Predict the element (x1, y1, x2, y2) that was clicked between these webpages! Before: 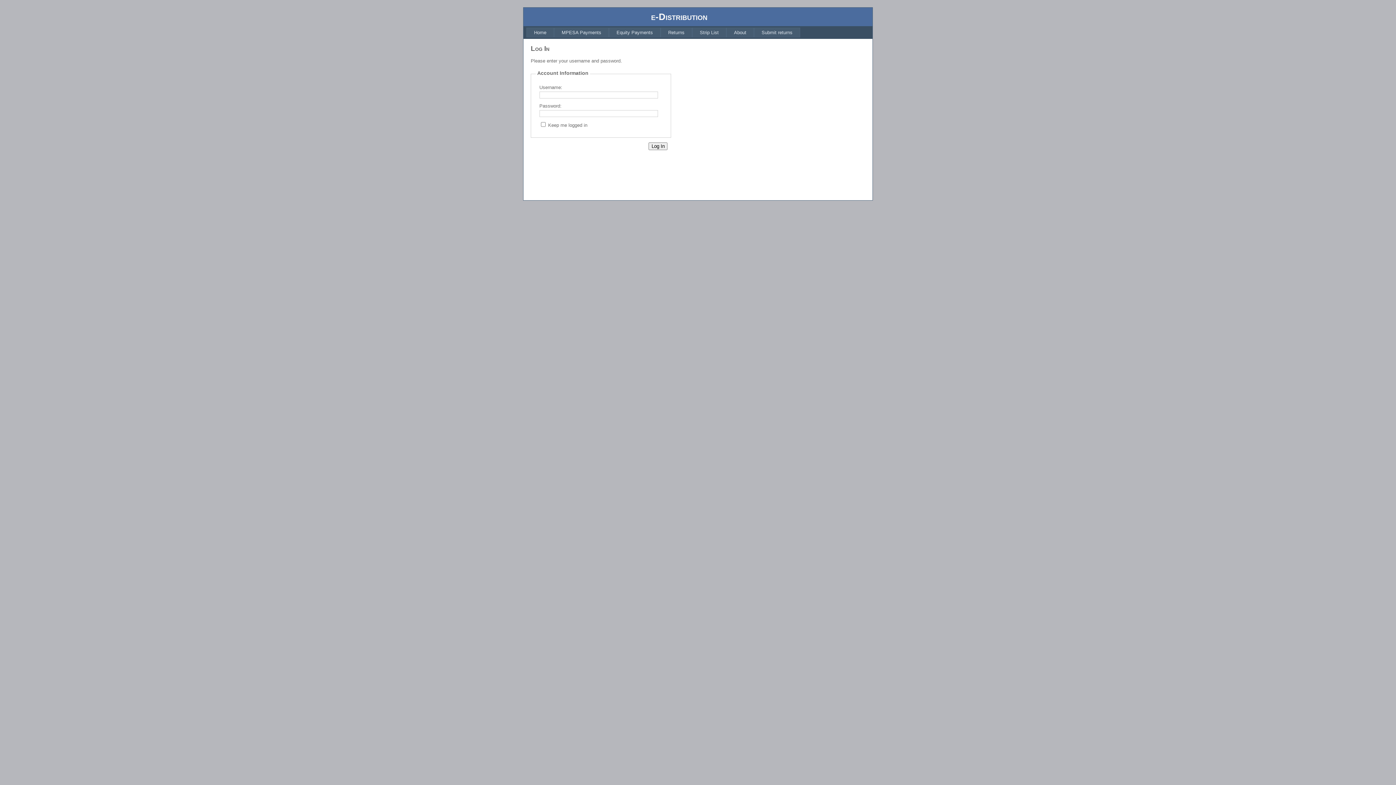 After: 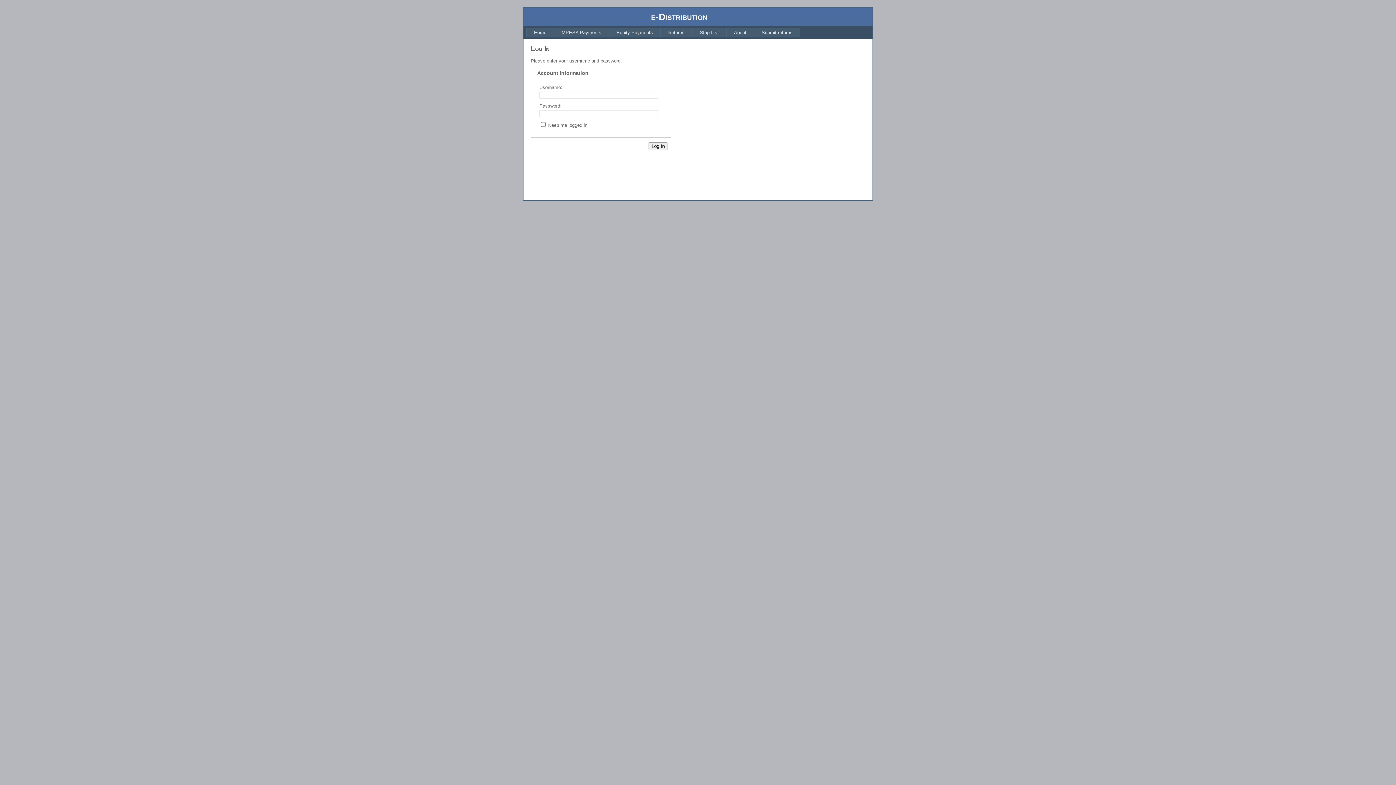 Action: label: About bbox: (726, 27, 754, 37)